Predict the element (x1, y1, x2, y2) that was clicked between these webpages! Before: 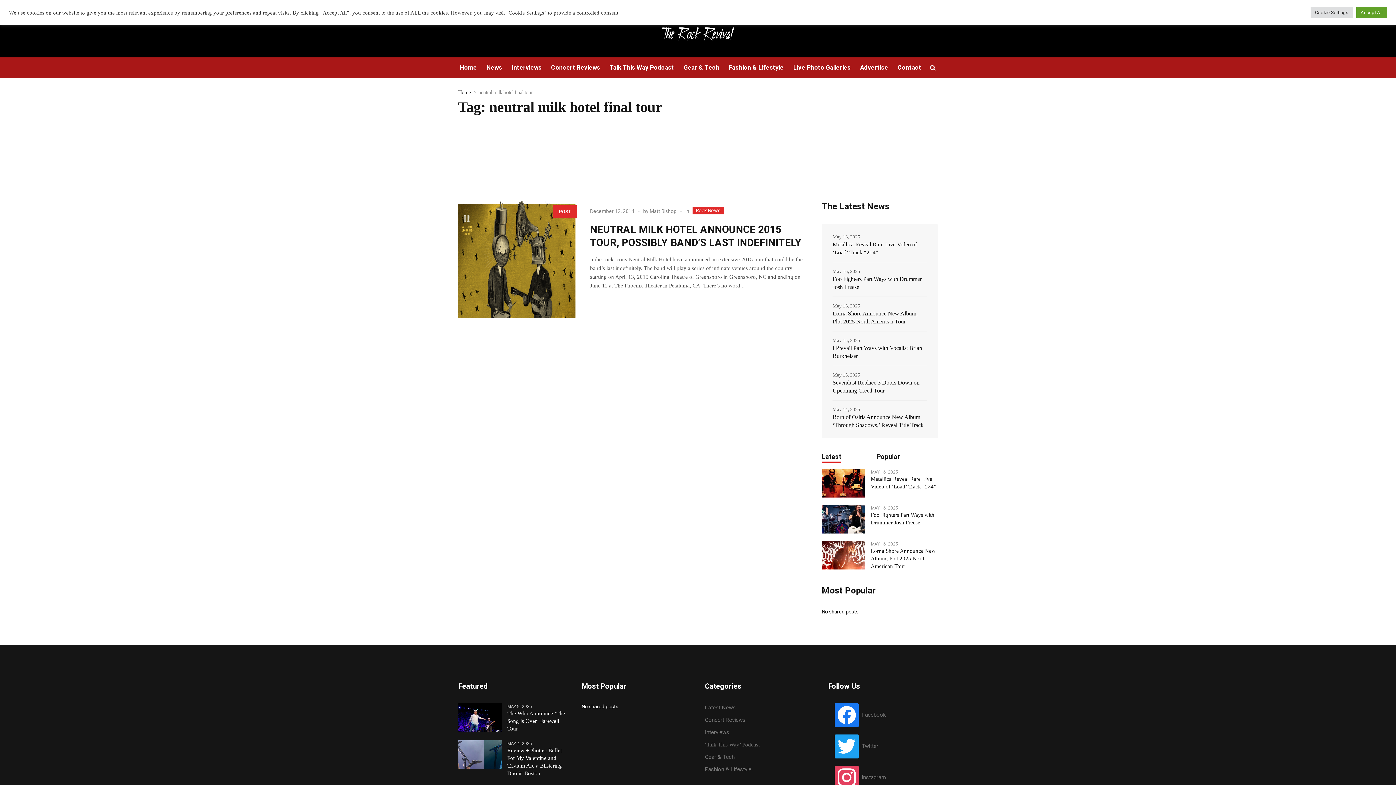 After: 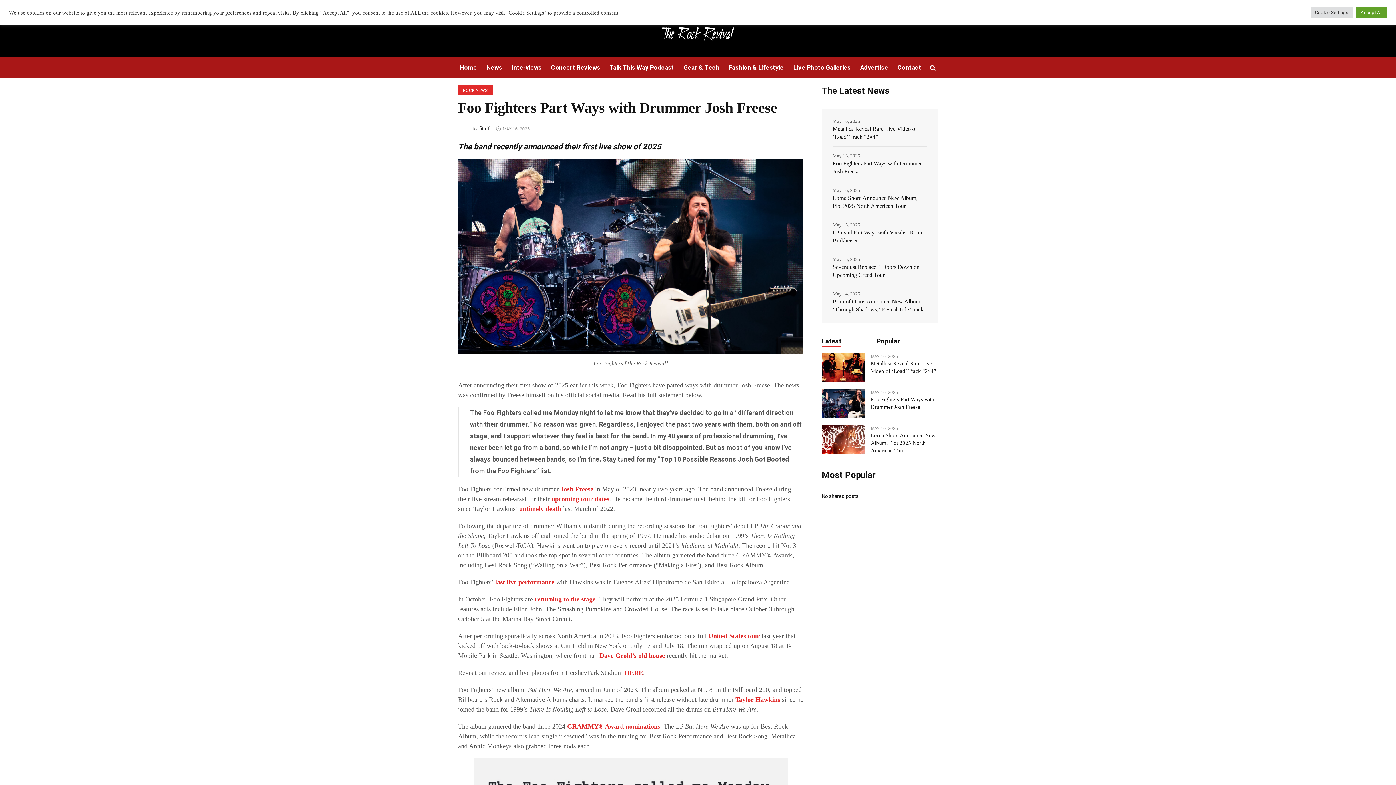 Action: bbox: (821, 515, 865, 523)